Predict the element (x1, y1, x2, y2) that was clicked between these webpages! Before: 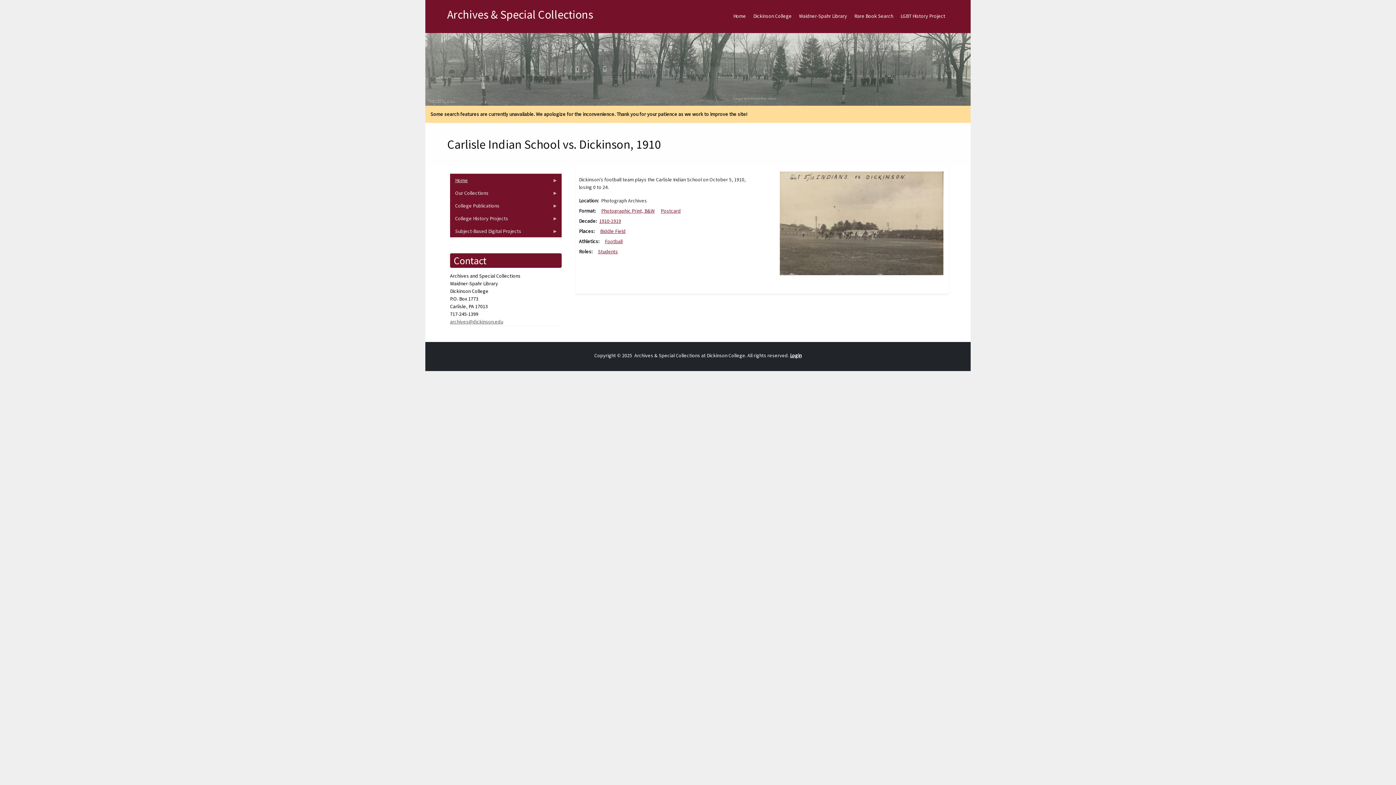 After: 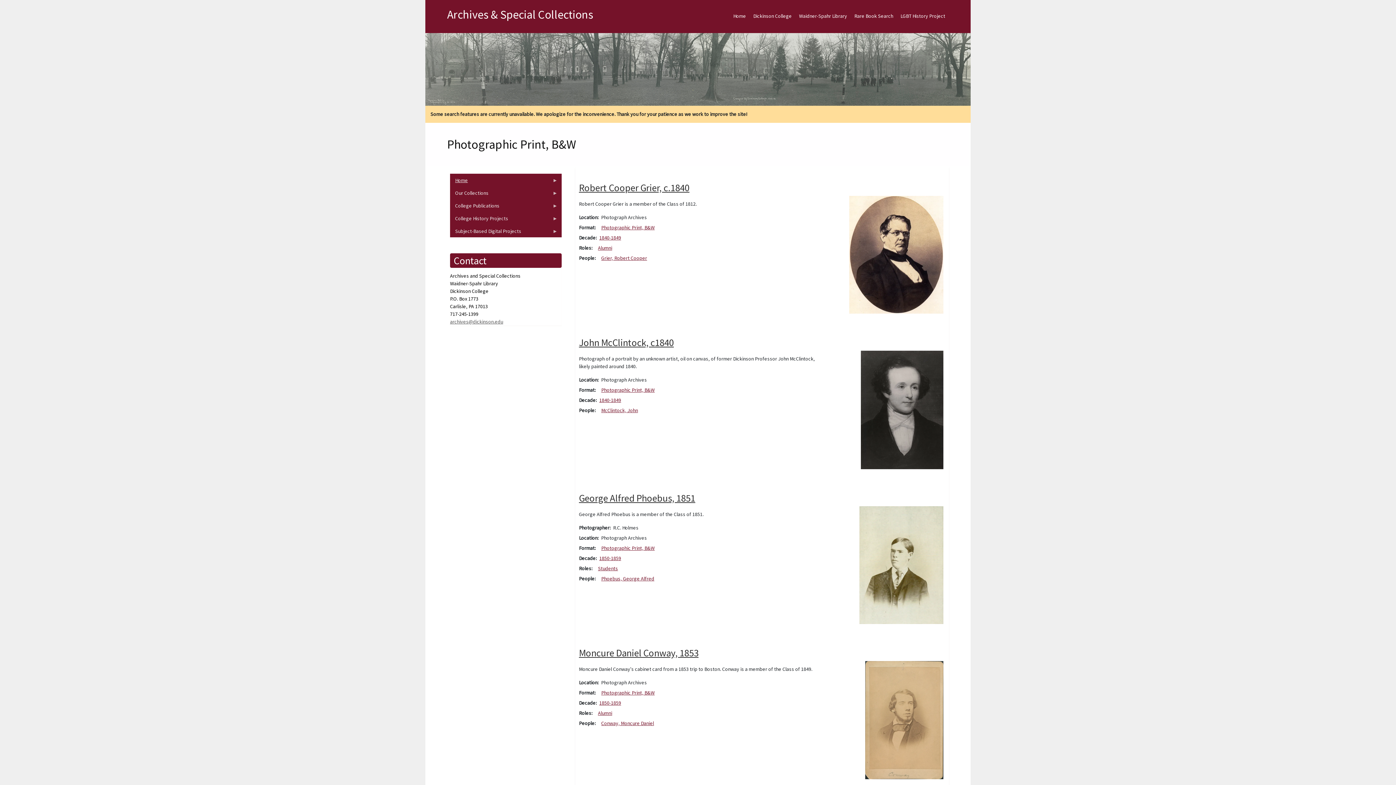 Action: label: Photographic Print, B&W bbox: (601, 207, 654, 214)